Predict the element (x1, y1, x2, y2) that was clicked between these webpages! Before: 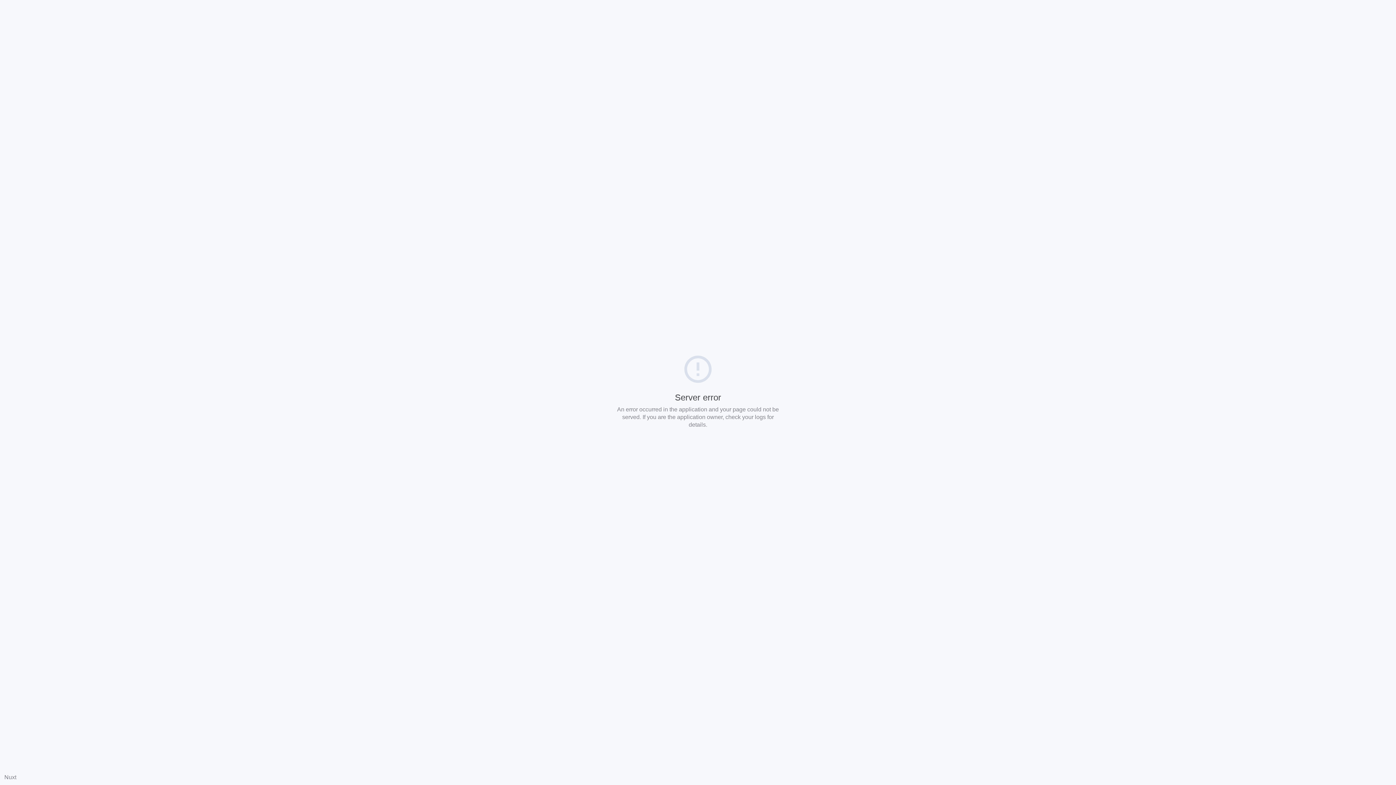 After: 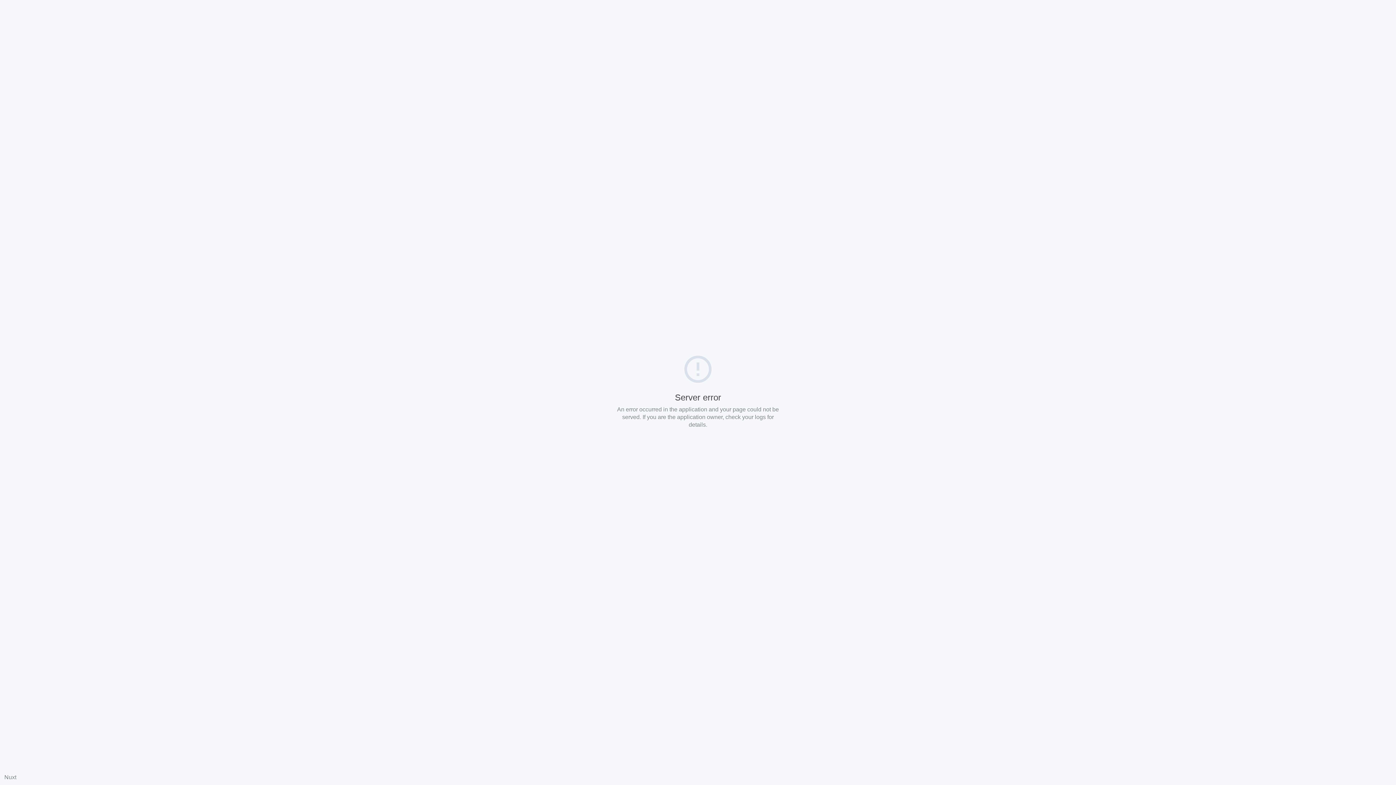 Action: bbox: (4, 774, 16, 780) label: Nuxt